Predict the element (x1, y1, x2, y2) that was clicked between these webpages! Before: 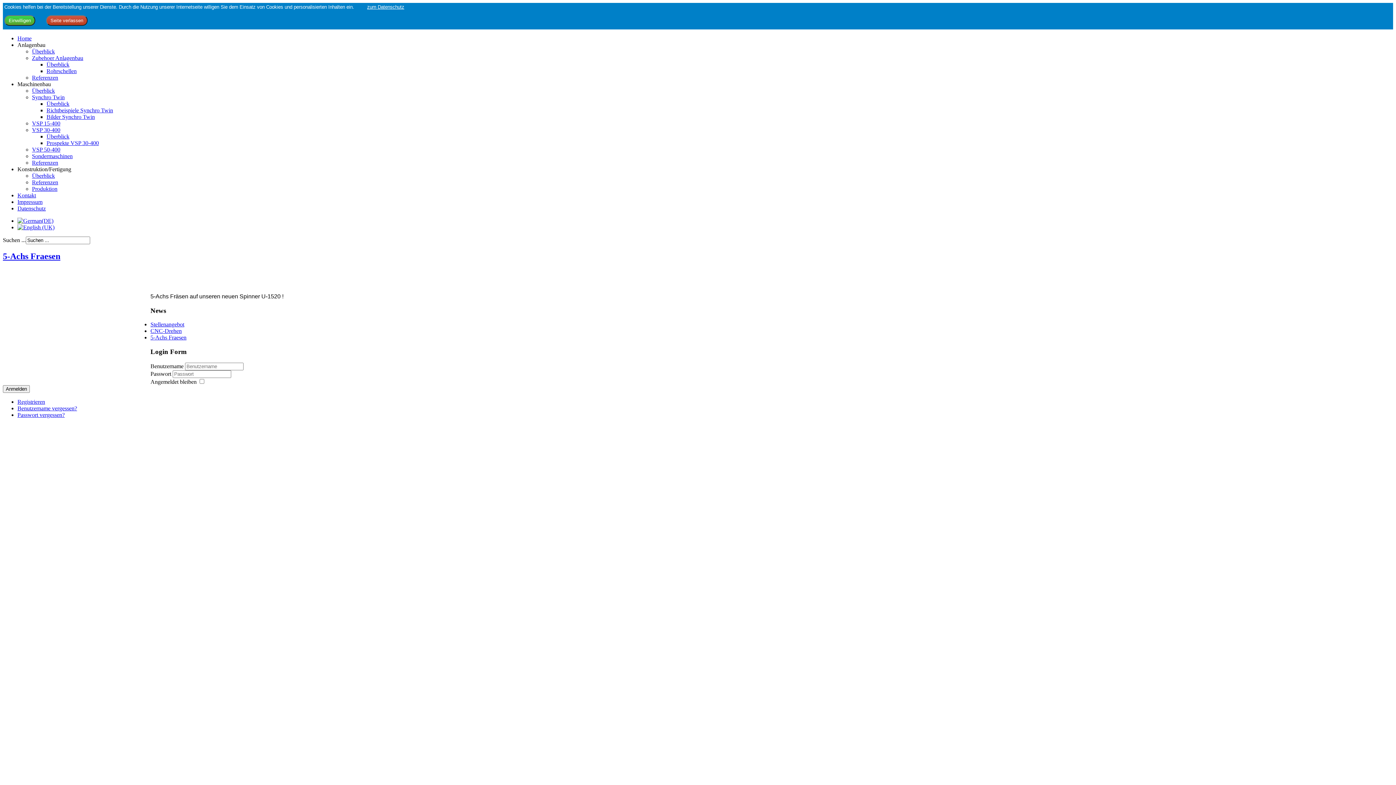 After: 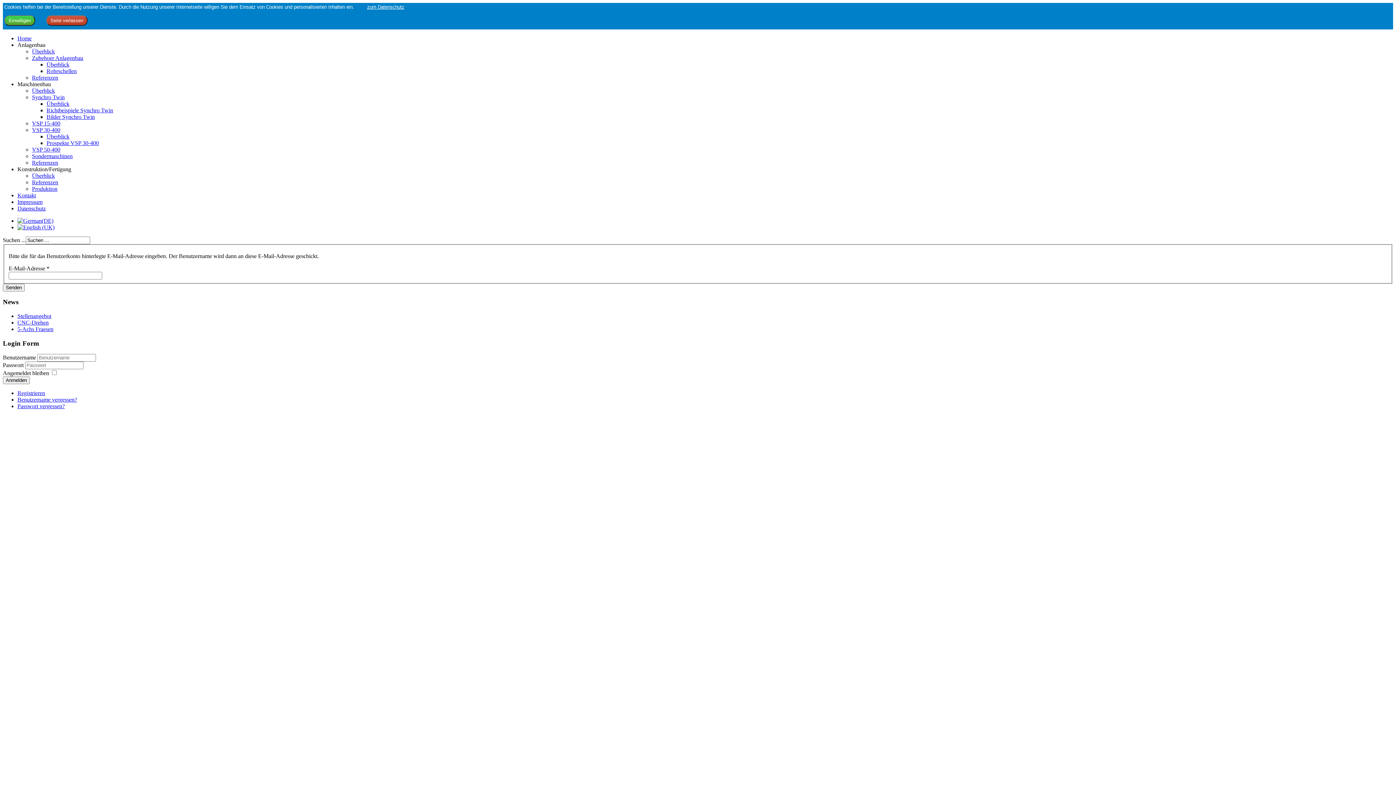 Action: bbox: (17, 405, 77, 411) label: Benutzername vergessen?